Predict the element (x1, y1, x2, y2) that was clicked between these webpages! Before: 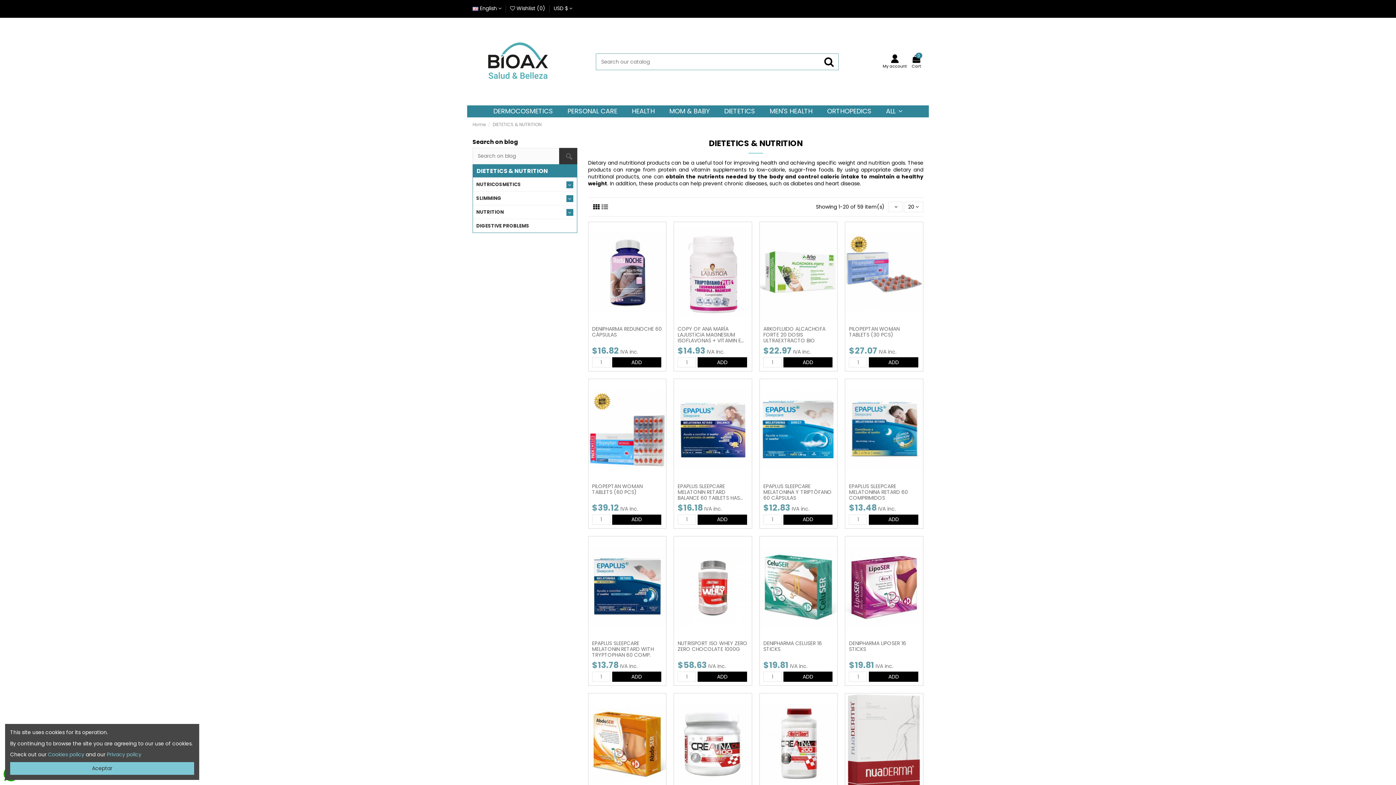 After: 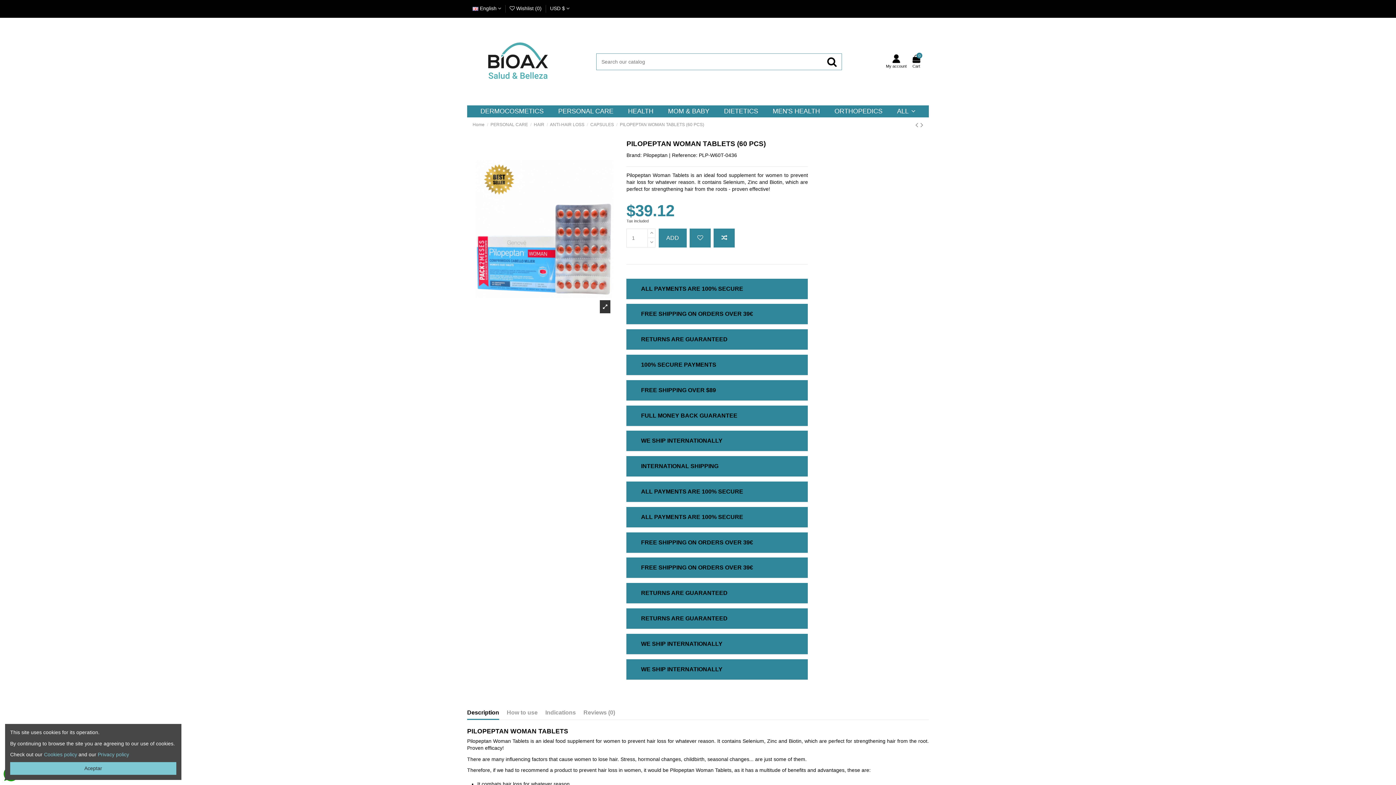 Action: bbox: (588, 379, 666, 479)